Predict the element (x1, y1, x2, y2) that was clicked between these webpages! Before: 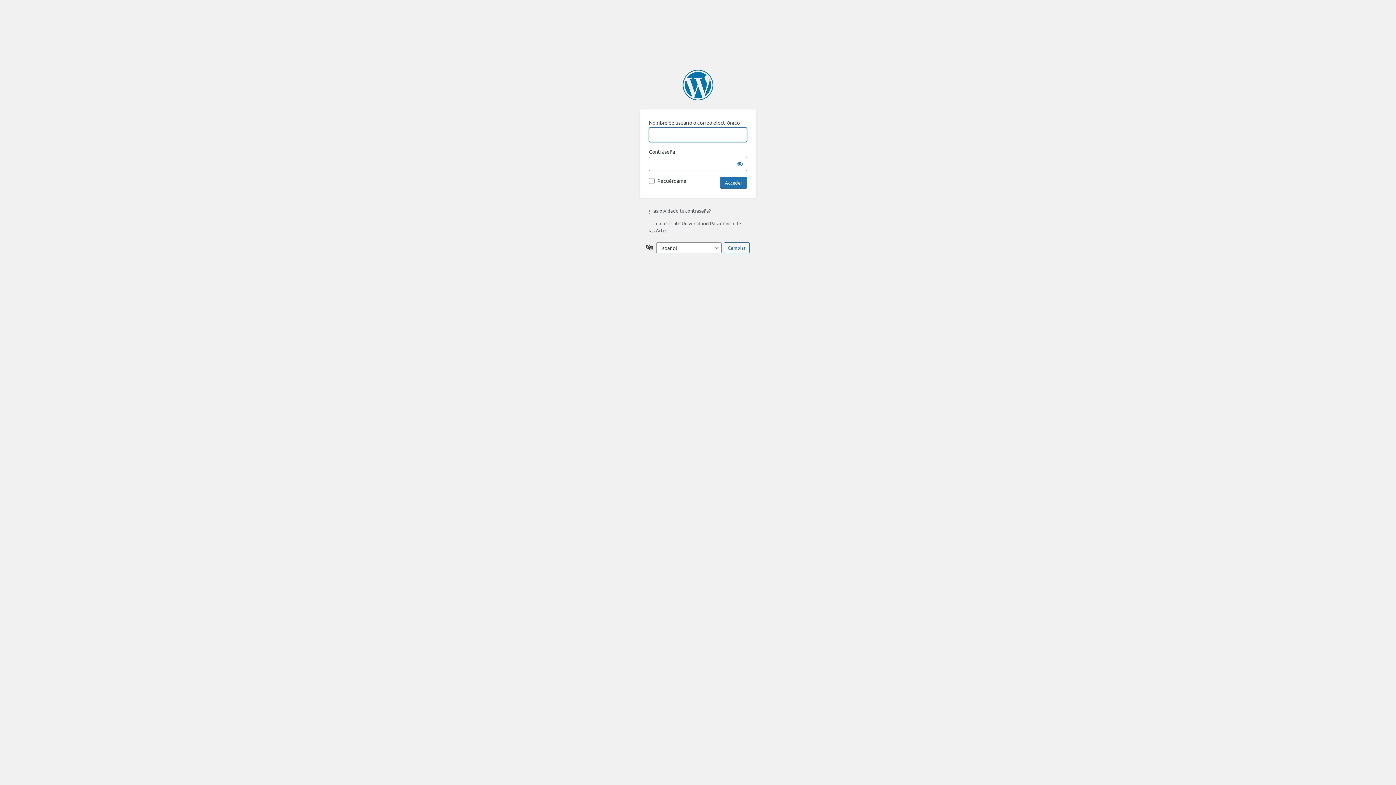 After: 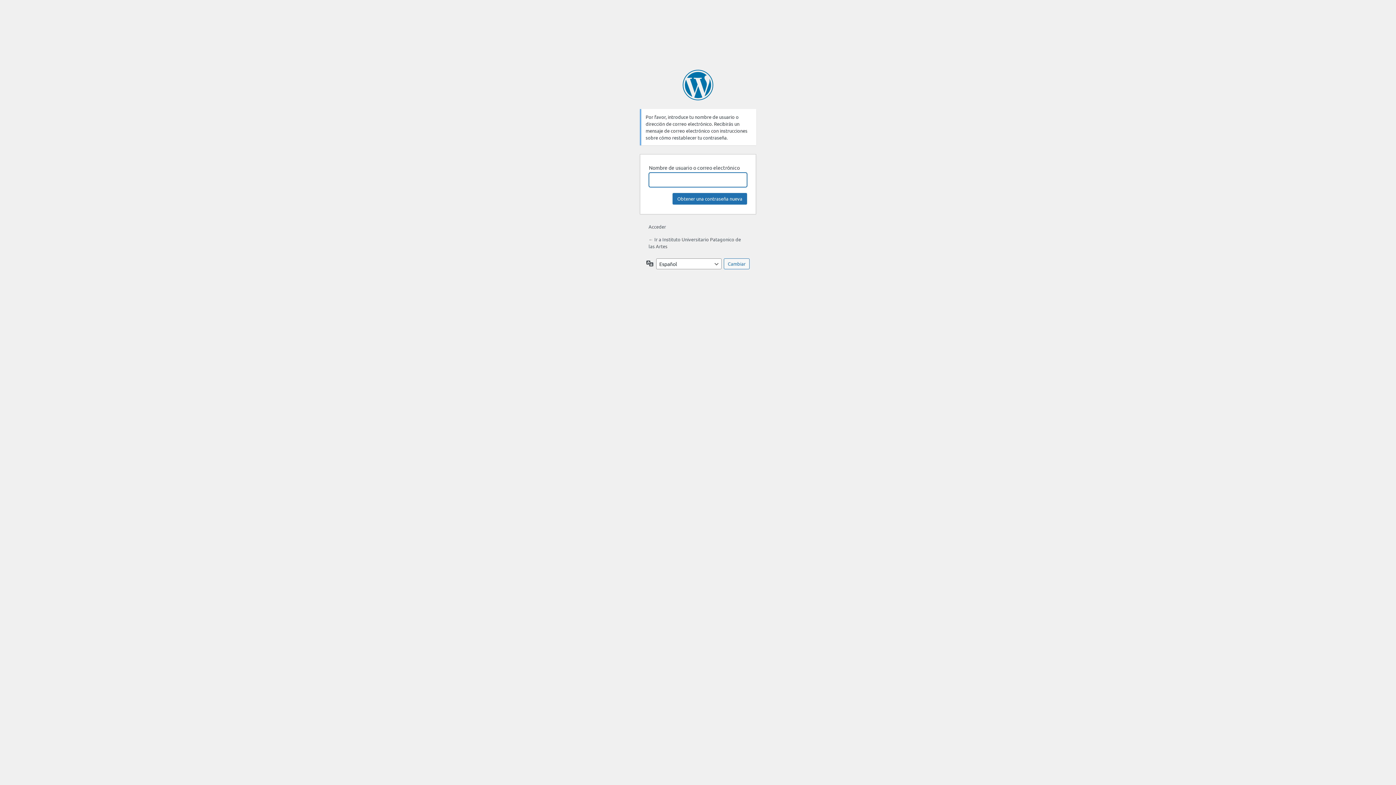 Action: bbox: (648, 207, 710, 213) label: ¿Has olvidado tu contraseña?